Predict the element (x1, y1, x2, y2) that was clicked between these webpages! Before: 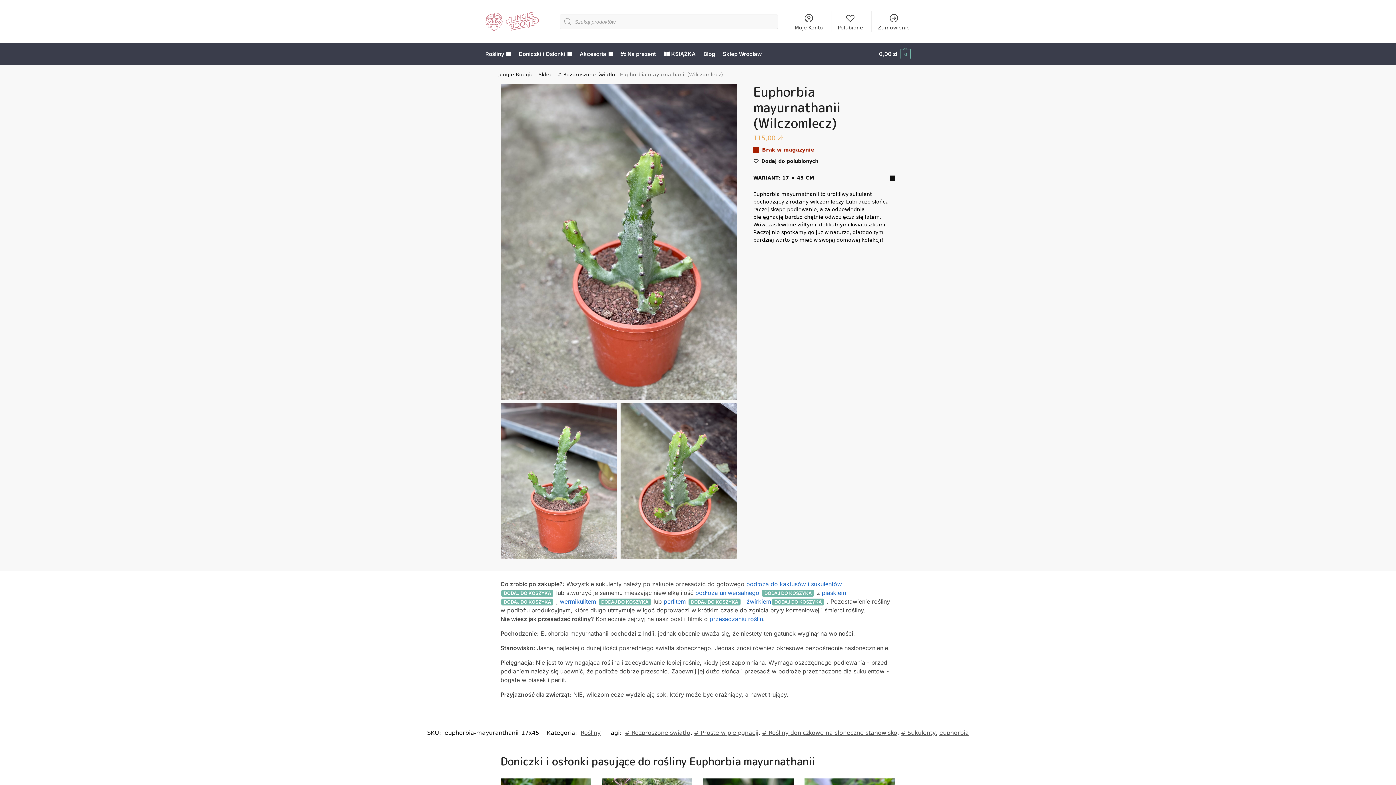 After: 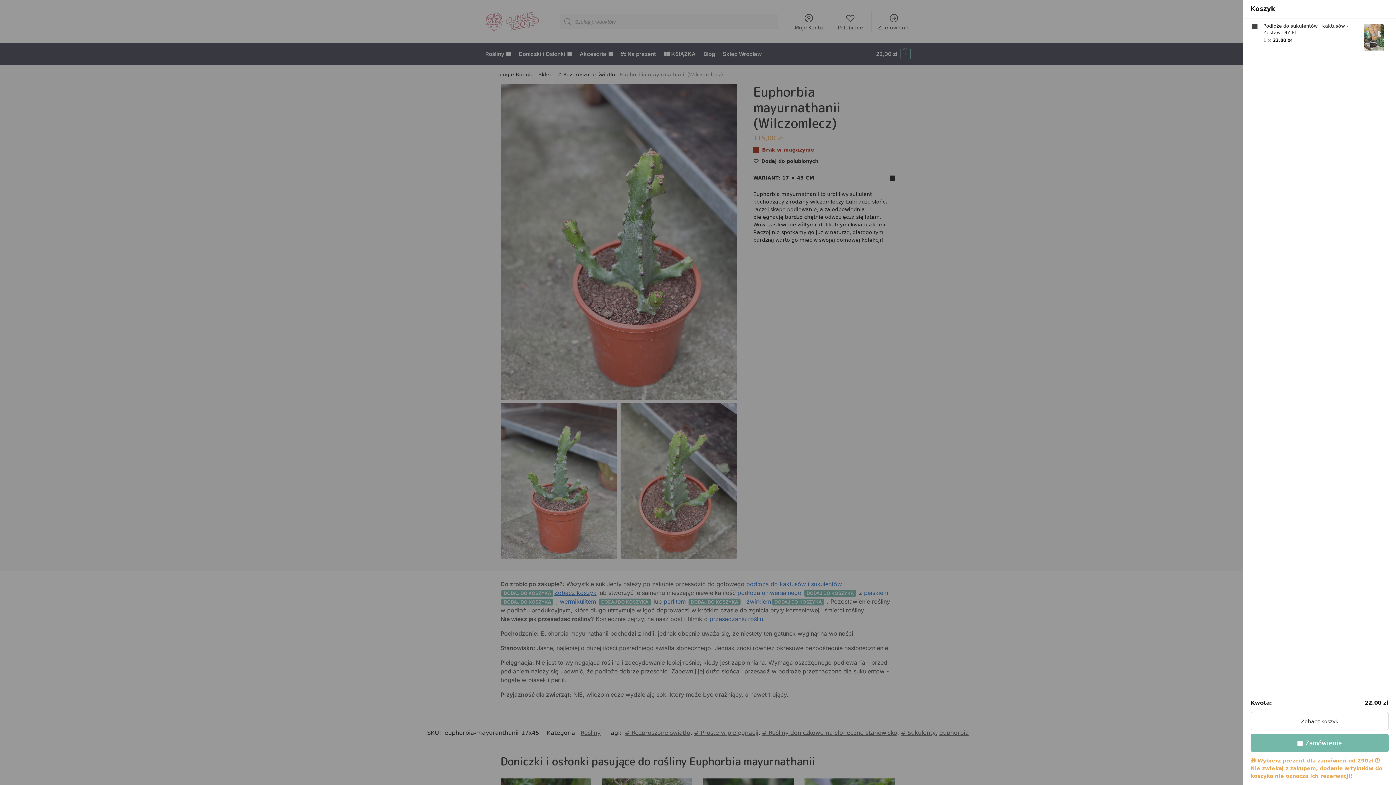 Action: bbox: (501, 590, 553, 597) label: Dodaj do koszyka: „Podłoże do sukulentów i kaktusów - Zestaw DIY 8l”